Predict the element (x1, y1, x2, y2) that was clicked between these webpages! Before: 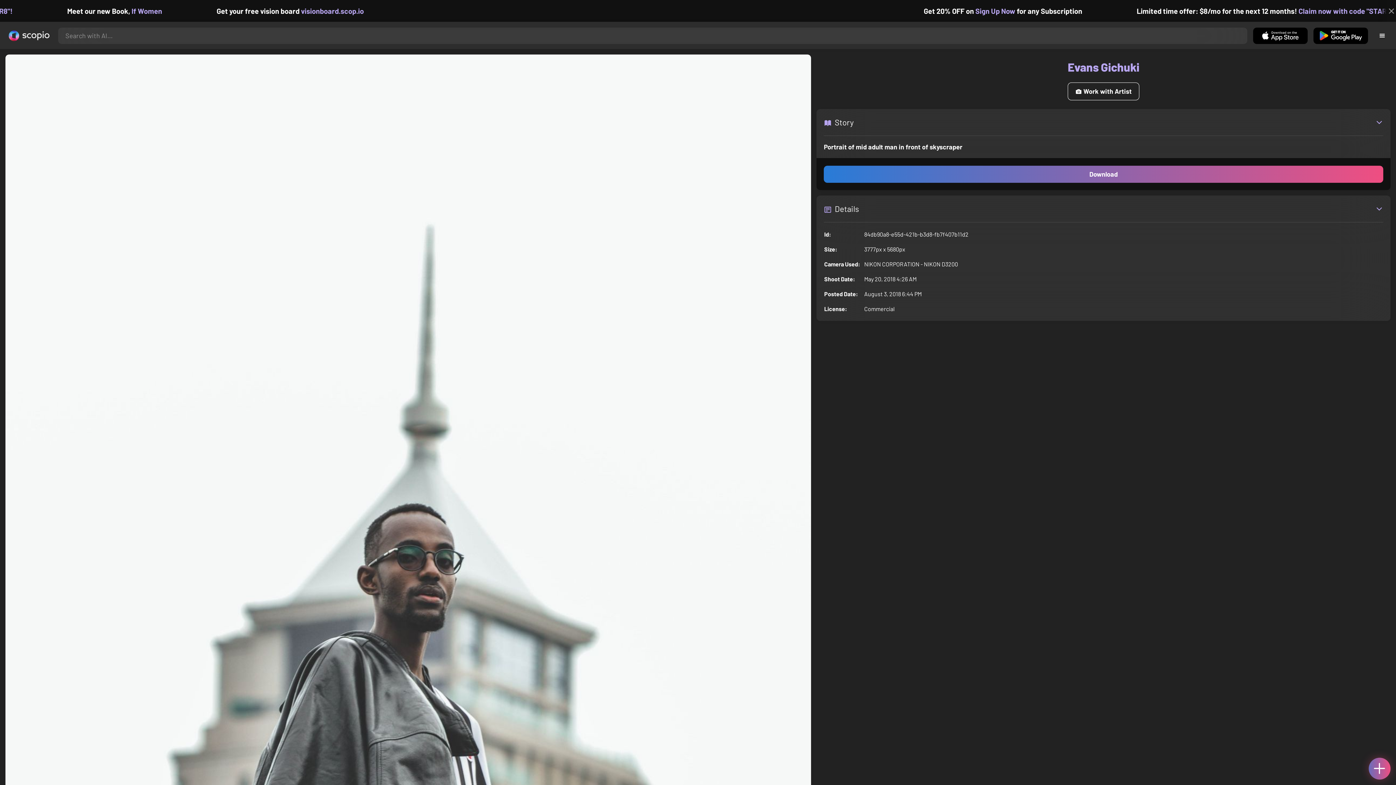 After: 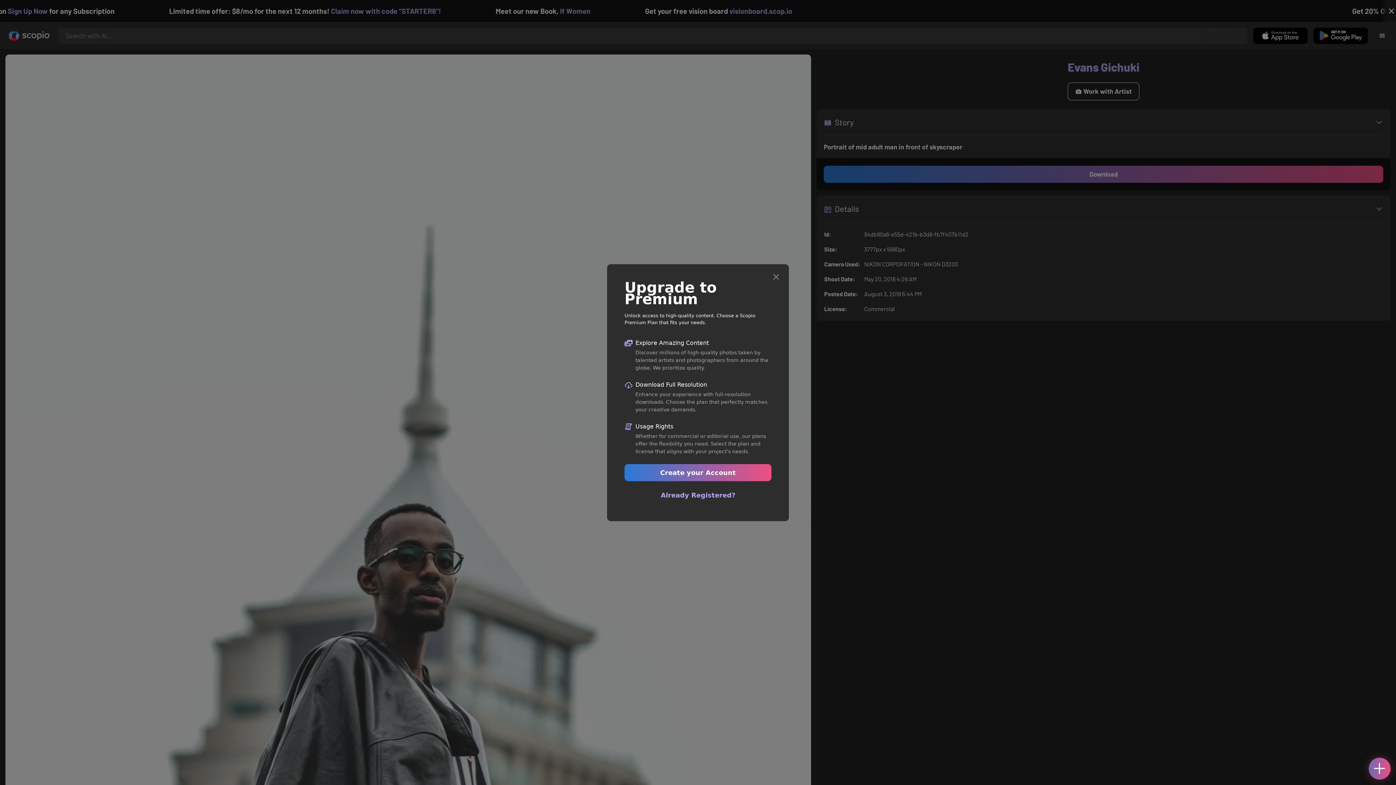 Action: bbox: (824, 165, 1383, 182) label: Download